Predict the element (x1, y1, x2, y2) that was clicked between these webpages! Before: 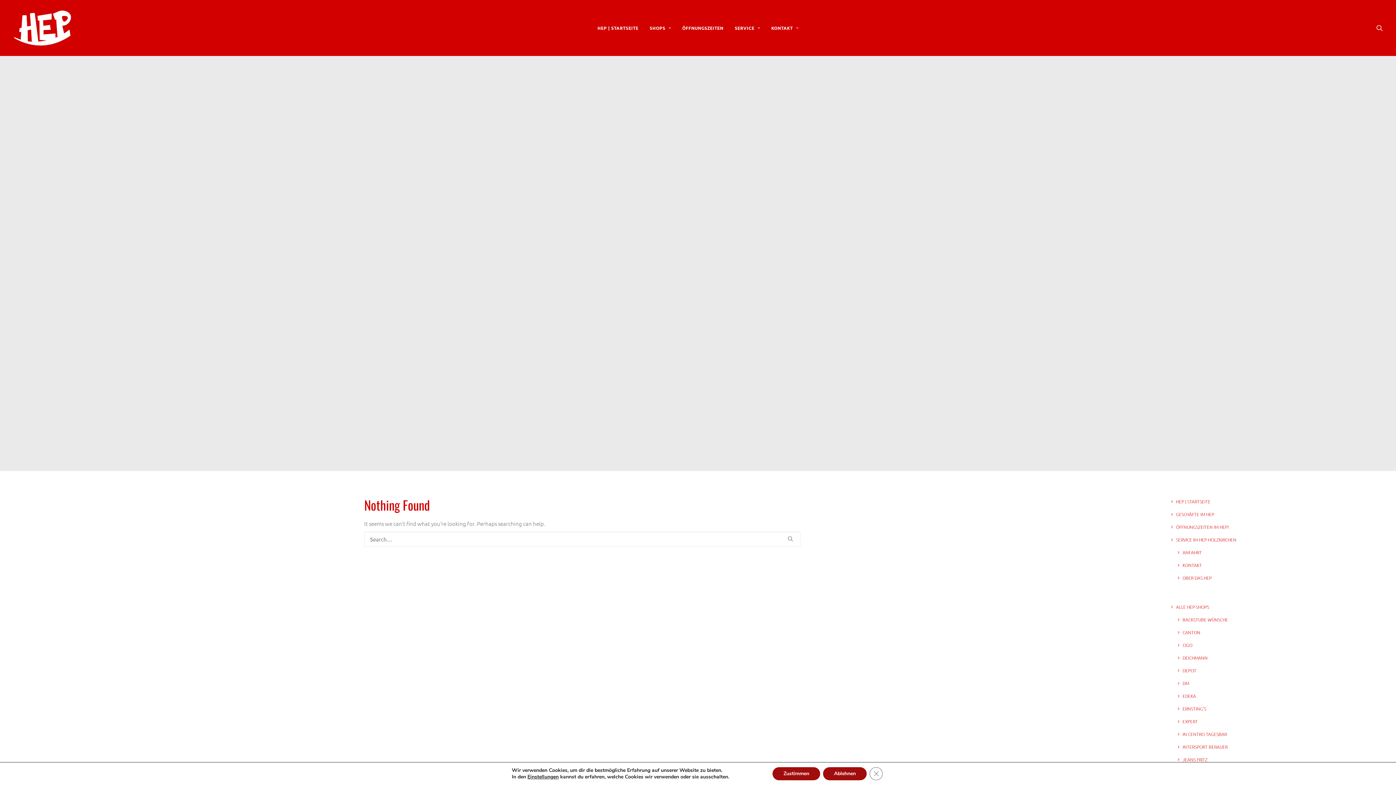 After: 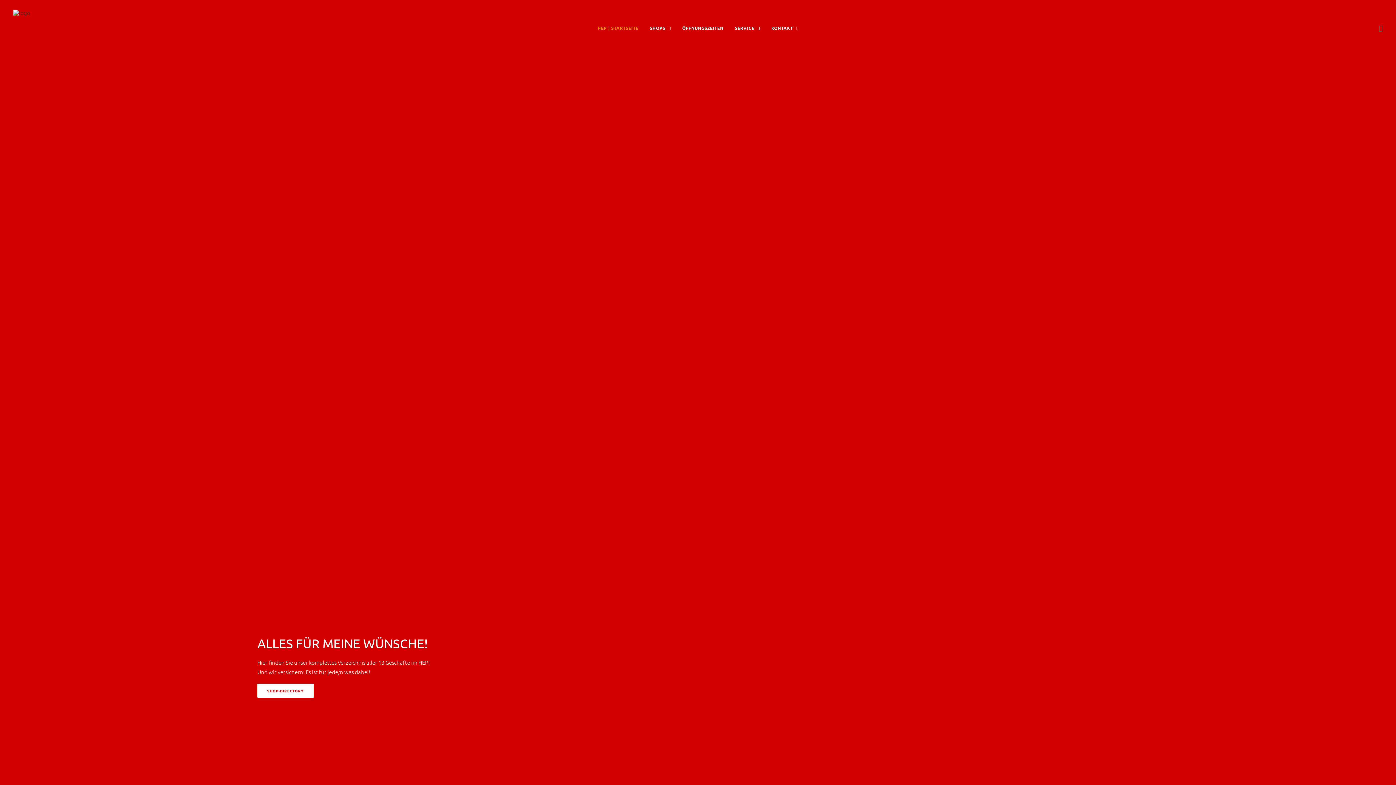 Action: bbox: (13, 9, 71, 46) label: HEP | Holzkirchen | mein-hep.de